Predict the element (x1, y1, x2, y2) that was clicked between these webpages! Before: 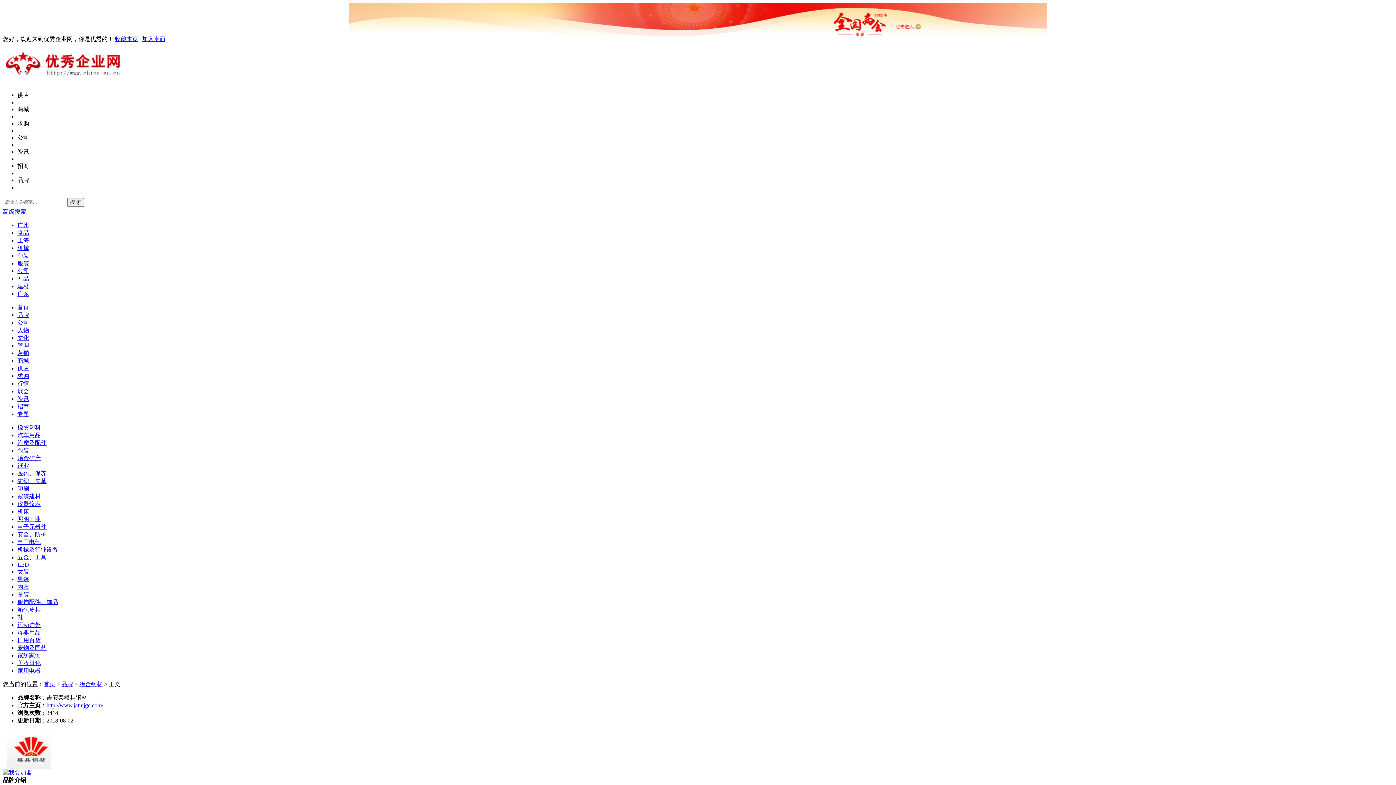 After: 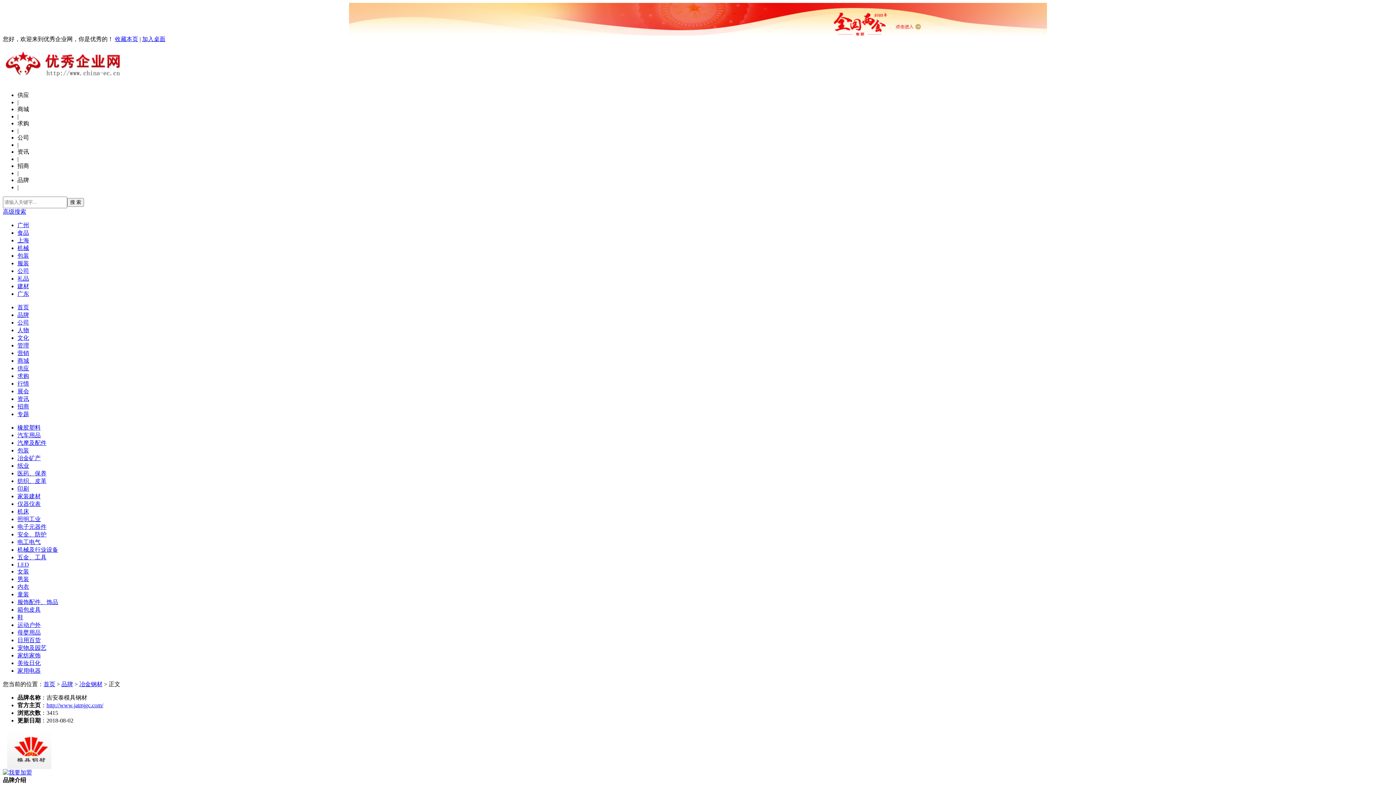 Action: label: 加入桌面 bbox: (142, 36, 165, 42)